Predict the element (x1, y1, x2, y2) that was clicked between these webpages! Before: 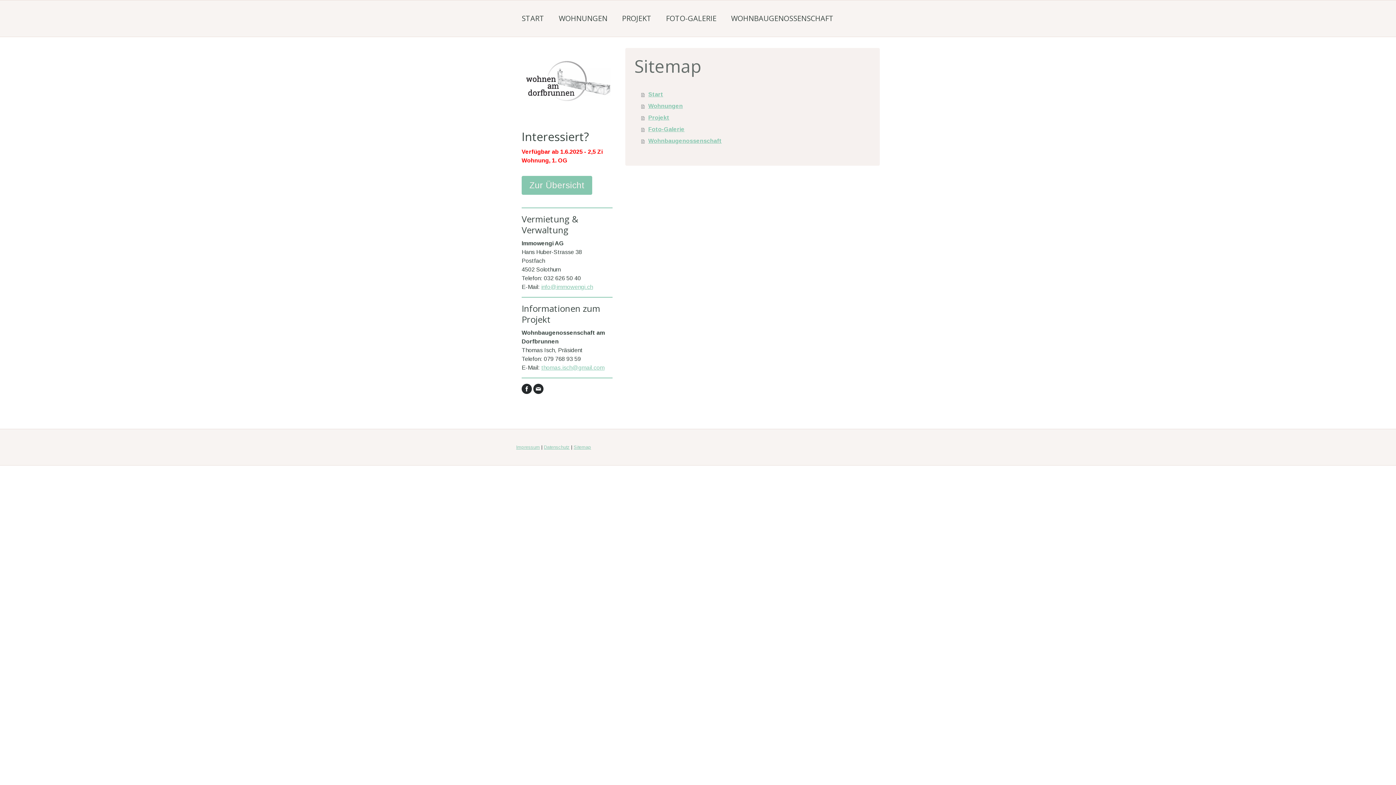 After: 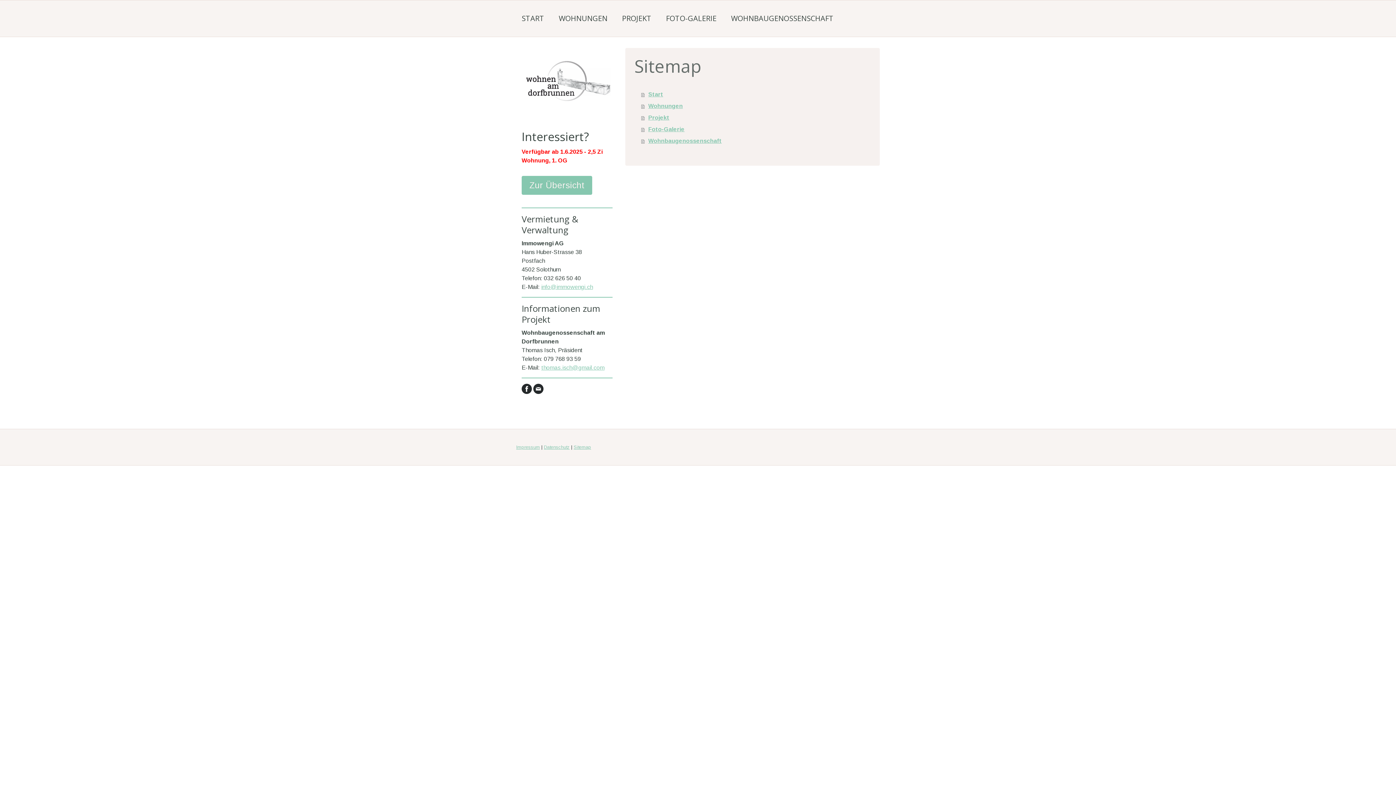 Action: bbox: (521, 383, 532, 394)